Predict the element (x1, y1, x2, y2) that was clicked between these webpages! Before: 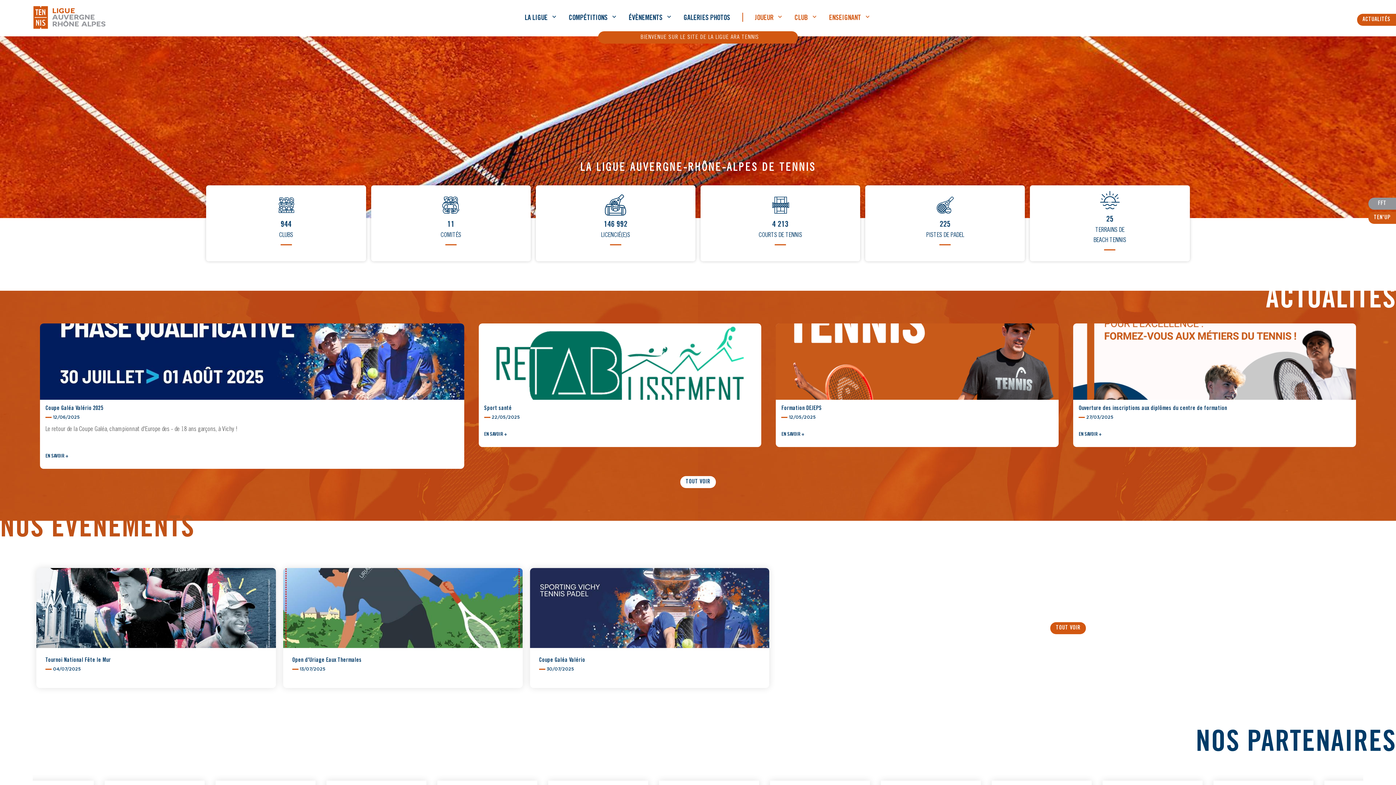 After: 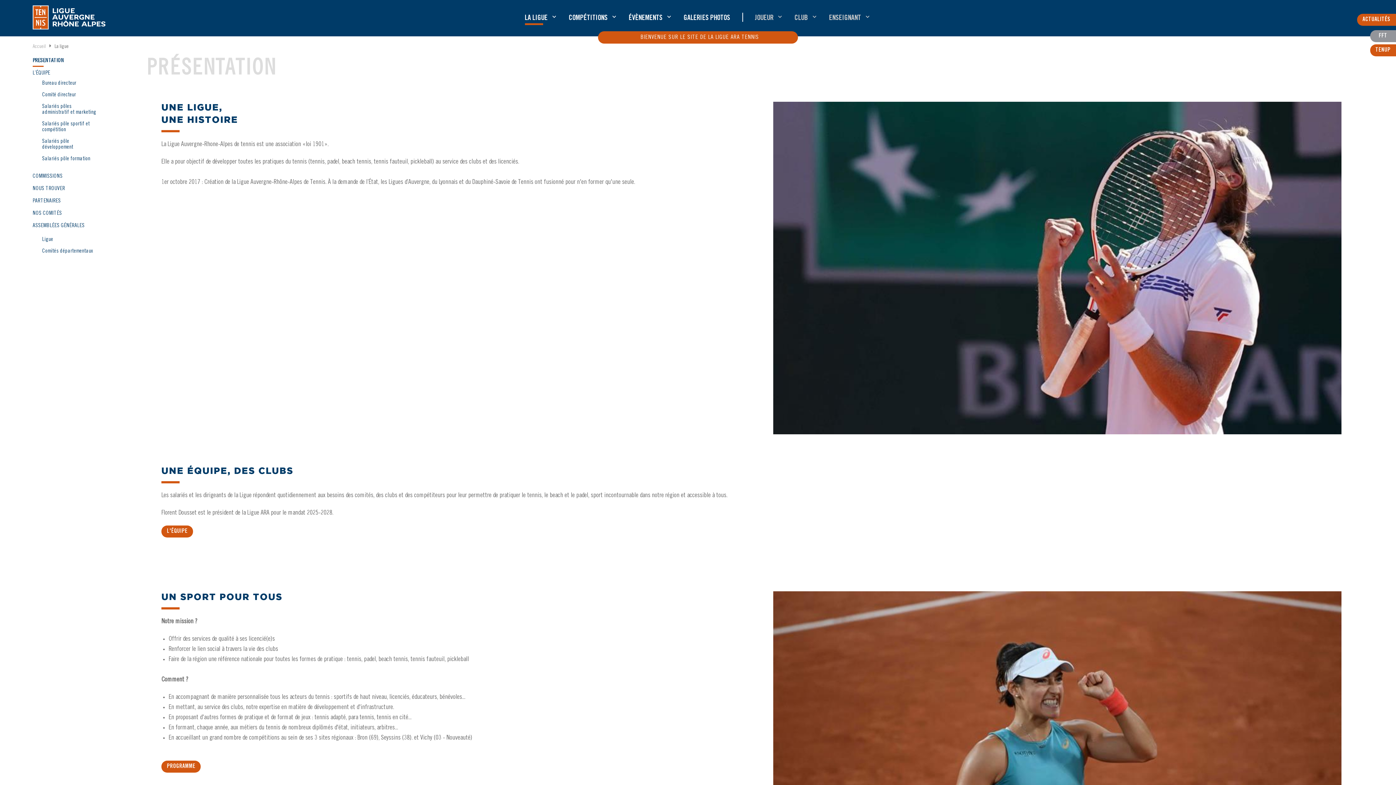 Action: bbox: (519, 8, 563, 26) label: LA LIGUE